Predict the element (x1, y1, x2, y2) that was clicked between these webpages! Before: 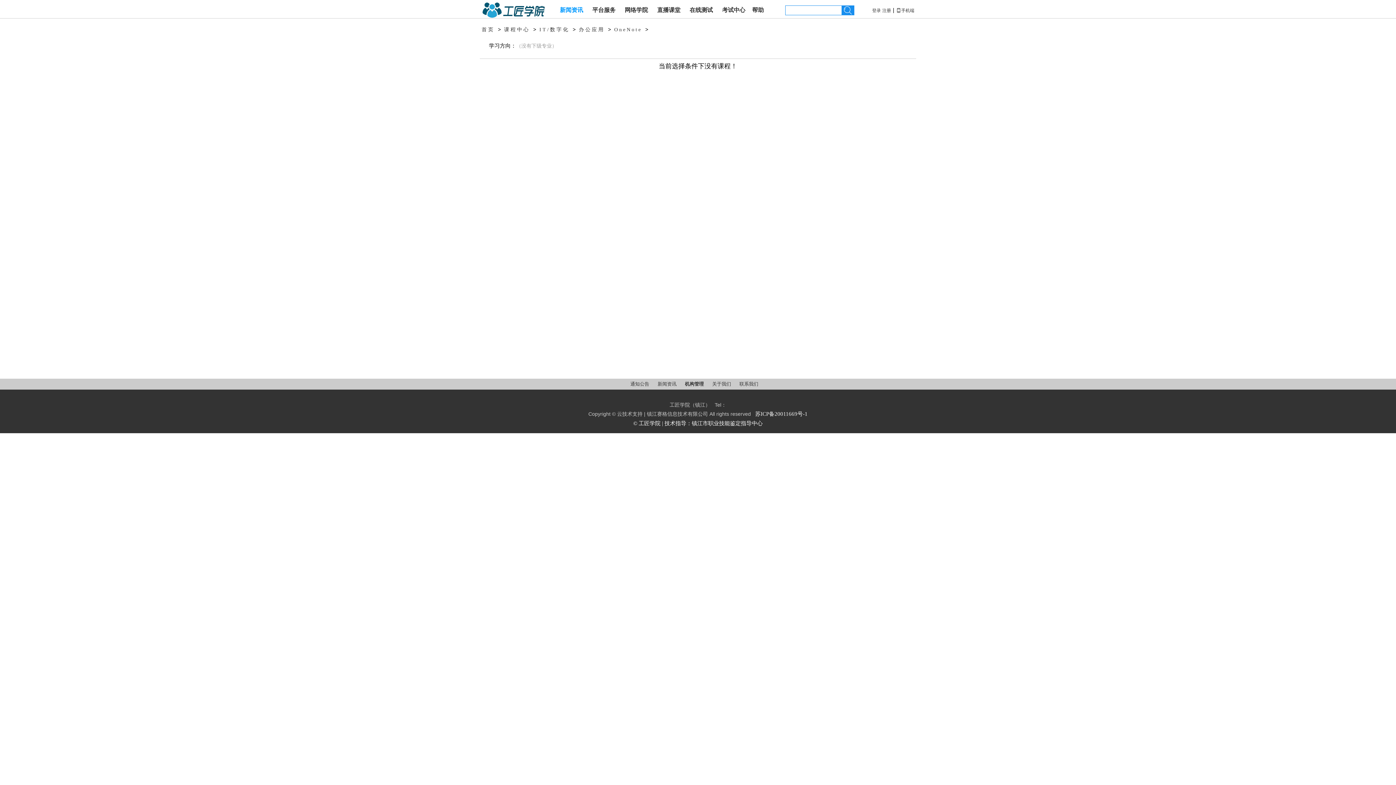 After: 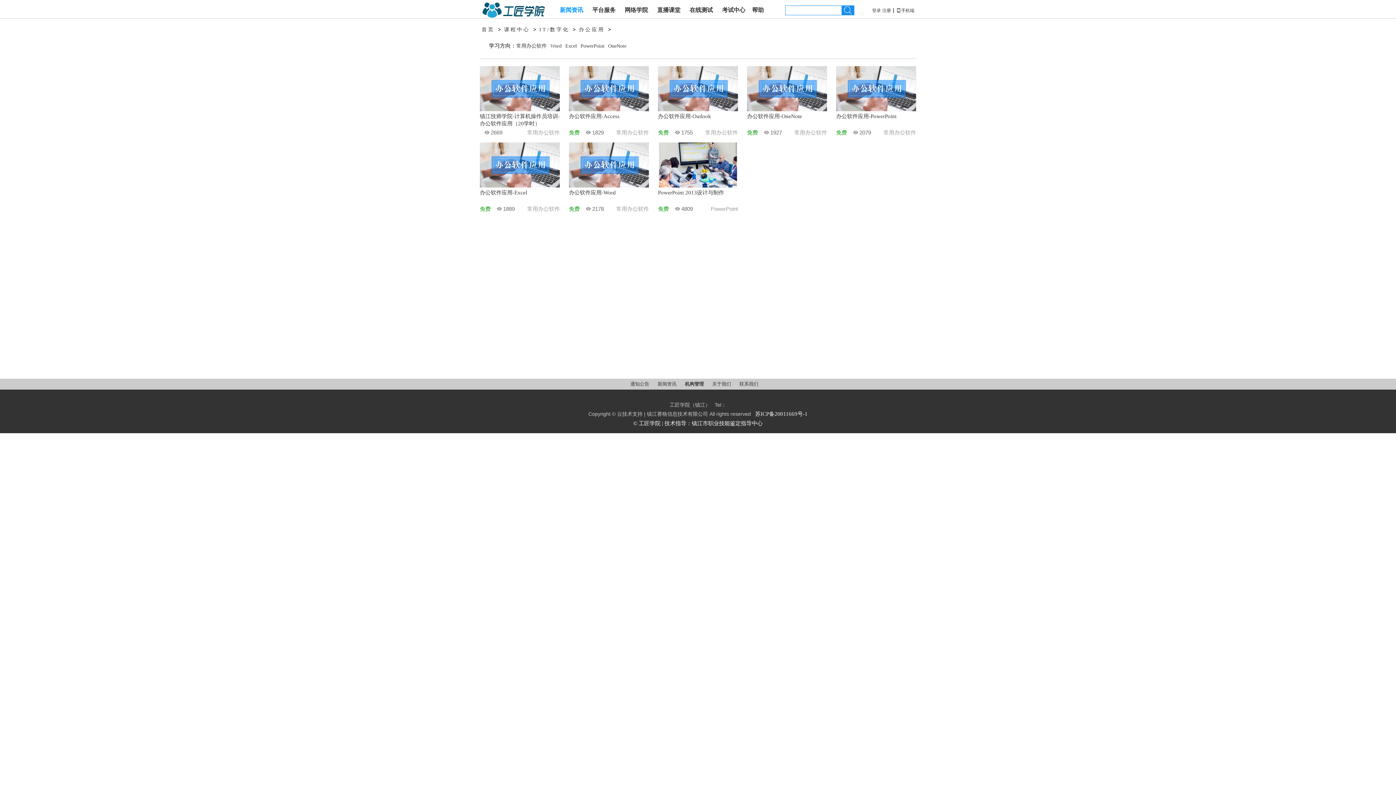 Action: bbox: (579, 26, 604, 32) label: 办公应用